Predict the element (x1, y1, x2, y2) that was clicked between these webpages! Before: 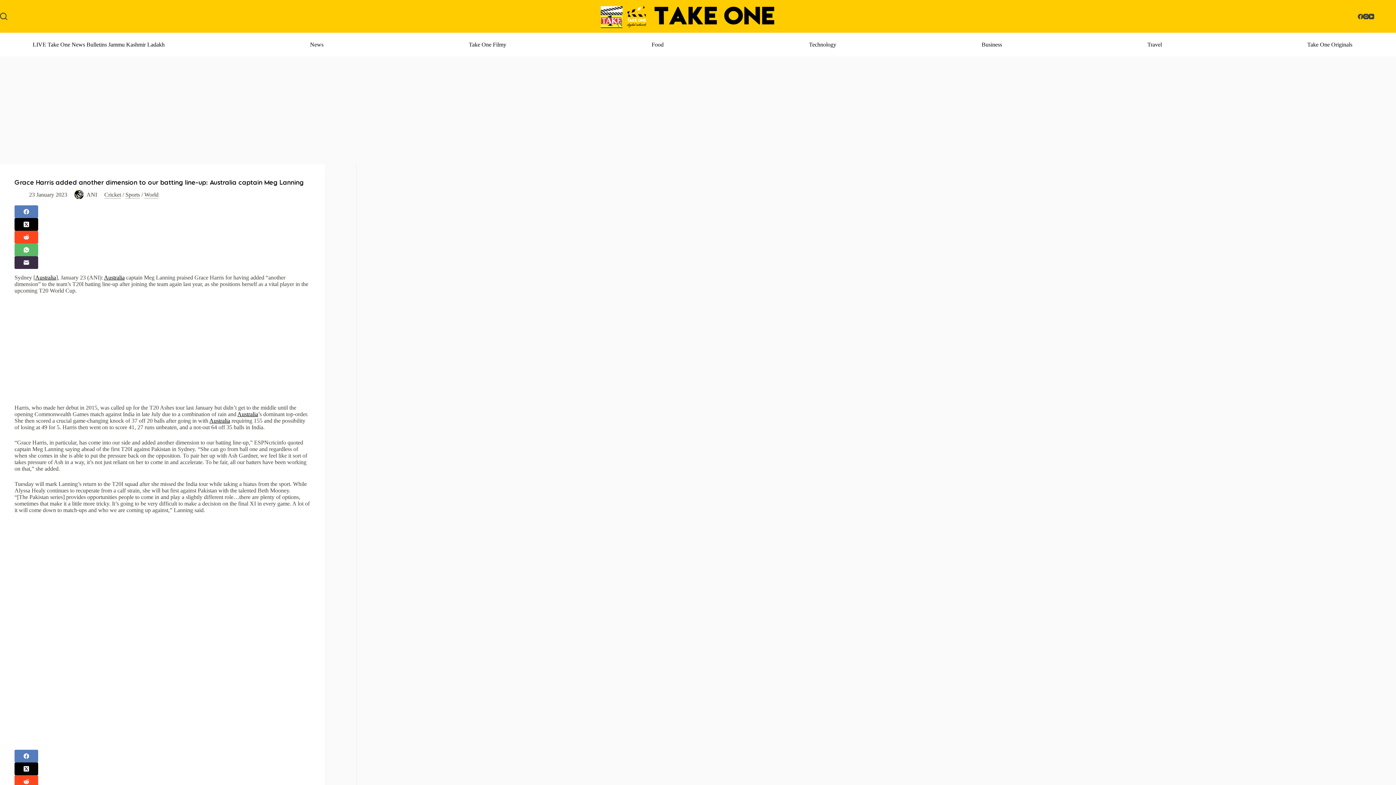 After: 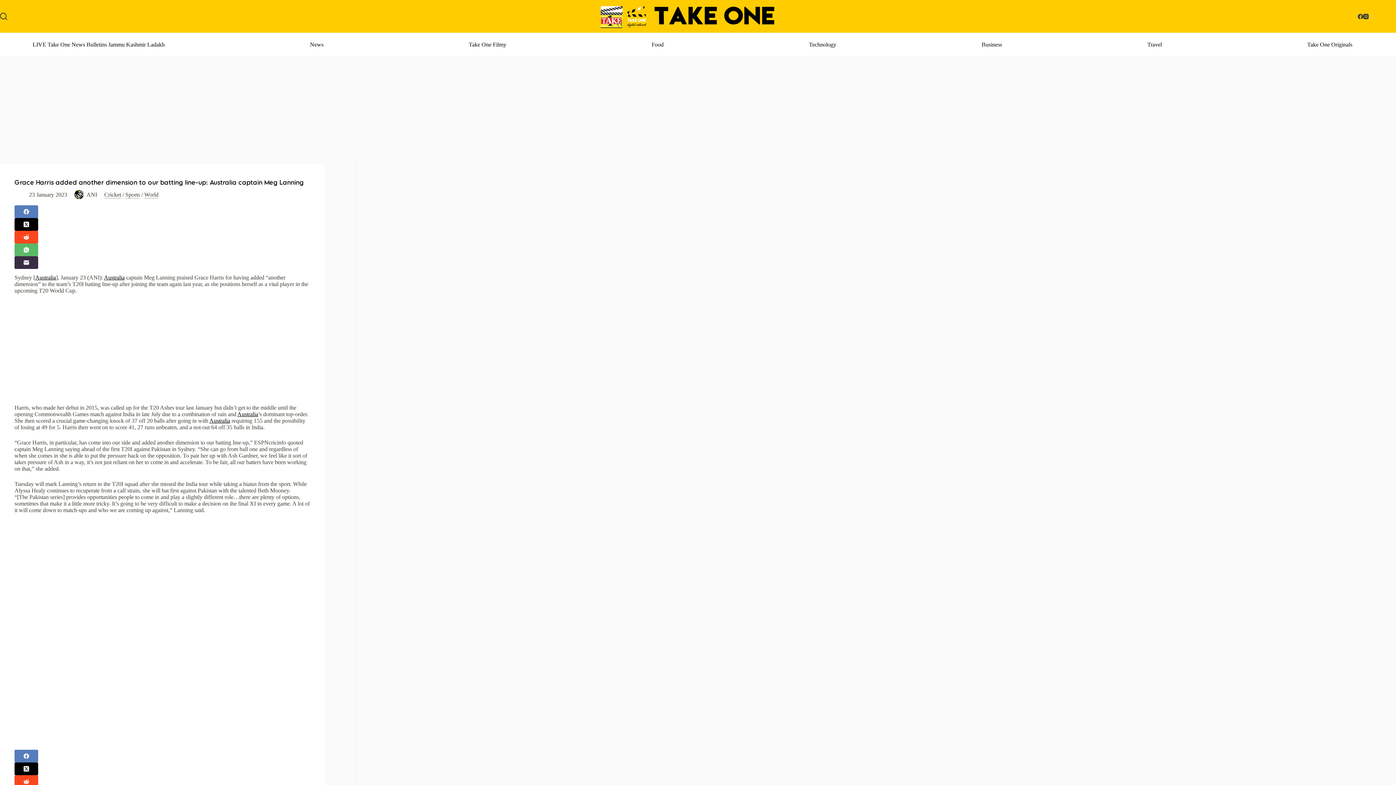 Action: label: YouTube bbox: (1369, 13, 1374, 19)